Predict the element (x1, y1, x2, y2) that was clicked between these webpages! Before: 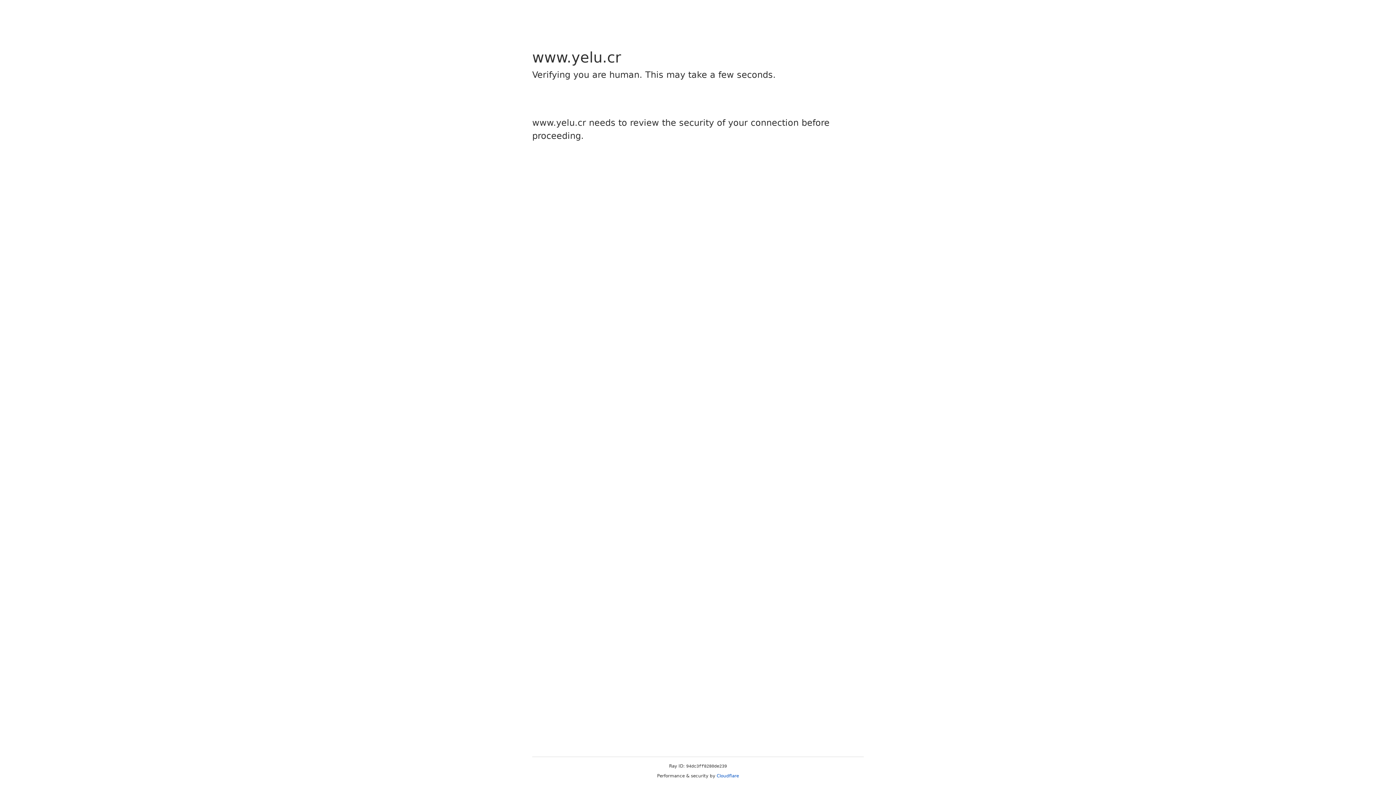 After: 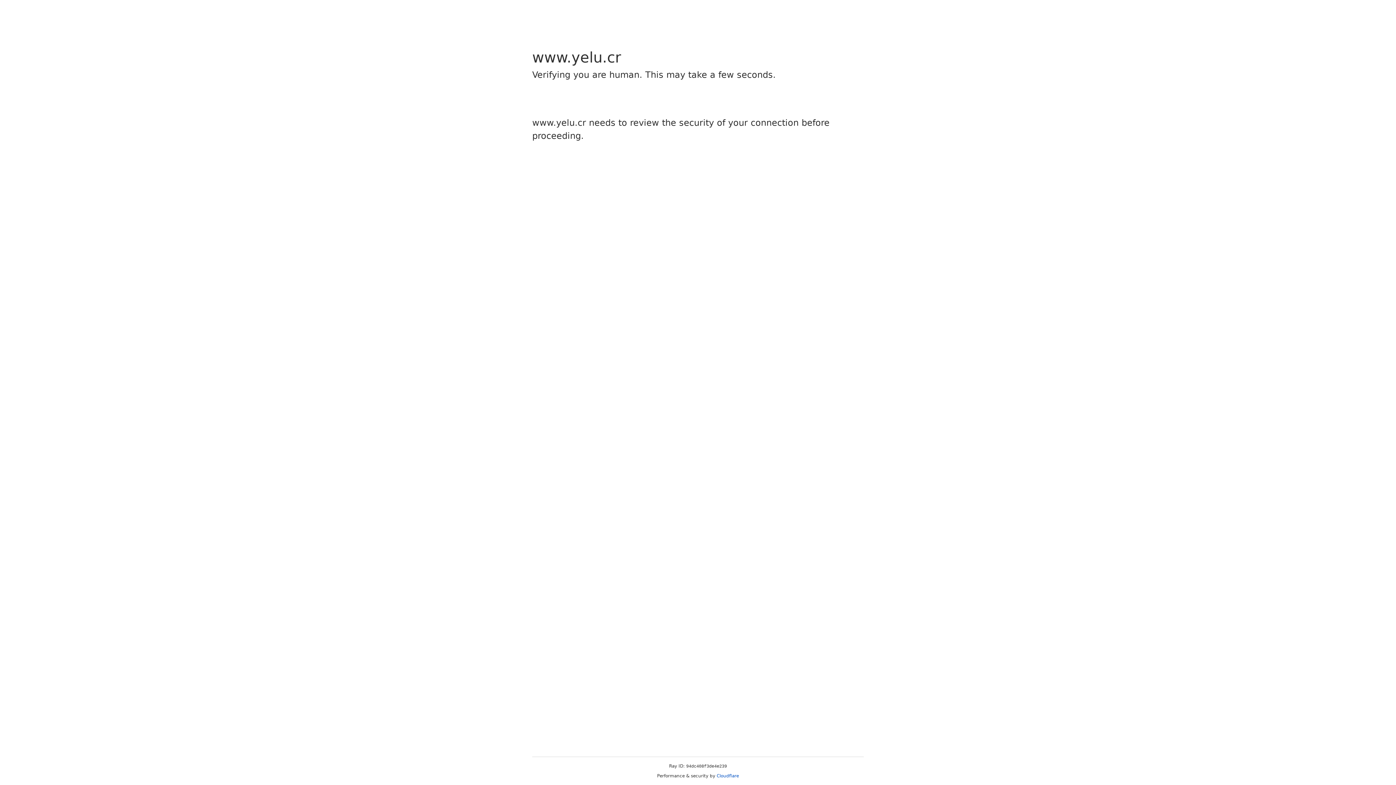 Action: label: Cloudflare bbox: (716, 773, 739, 778)